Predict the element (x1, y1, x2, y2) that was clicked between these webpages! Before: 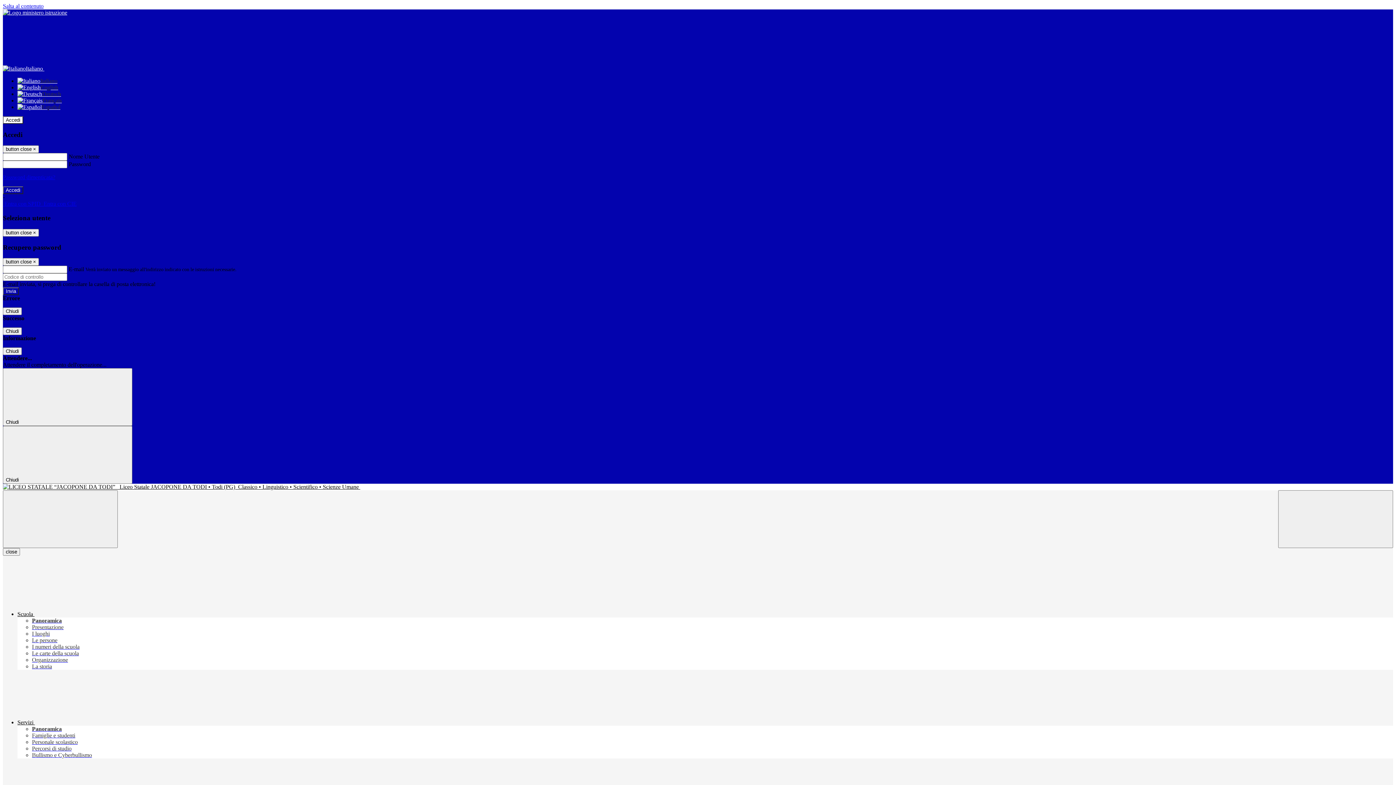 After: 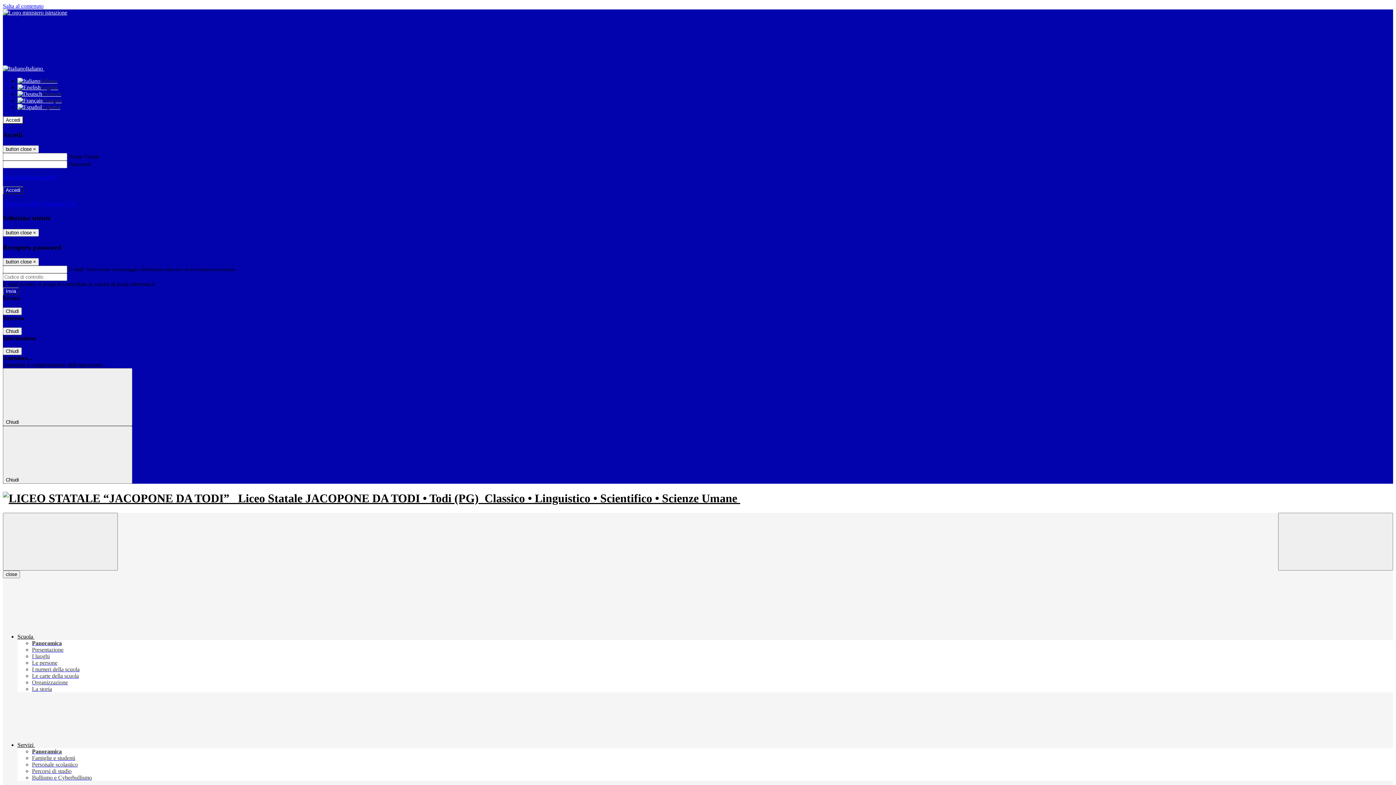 Action: bbox: (2, 484, 1393, 490) label:    Liceo Statale JACOPONE DA TODI • Todi (PG)  Classico • Linguistico • Scientifico • Scienze Umane 